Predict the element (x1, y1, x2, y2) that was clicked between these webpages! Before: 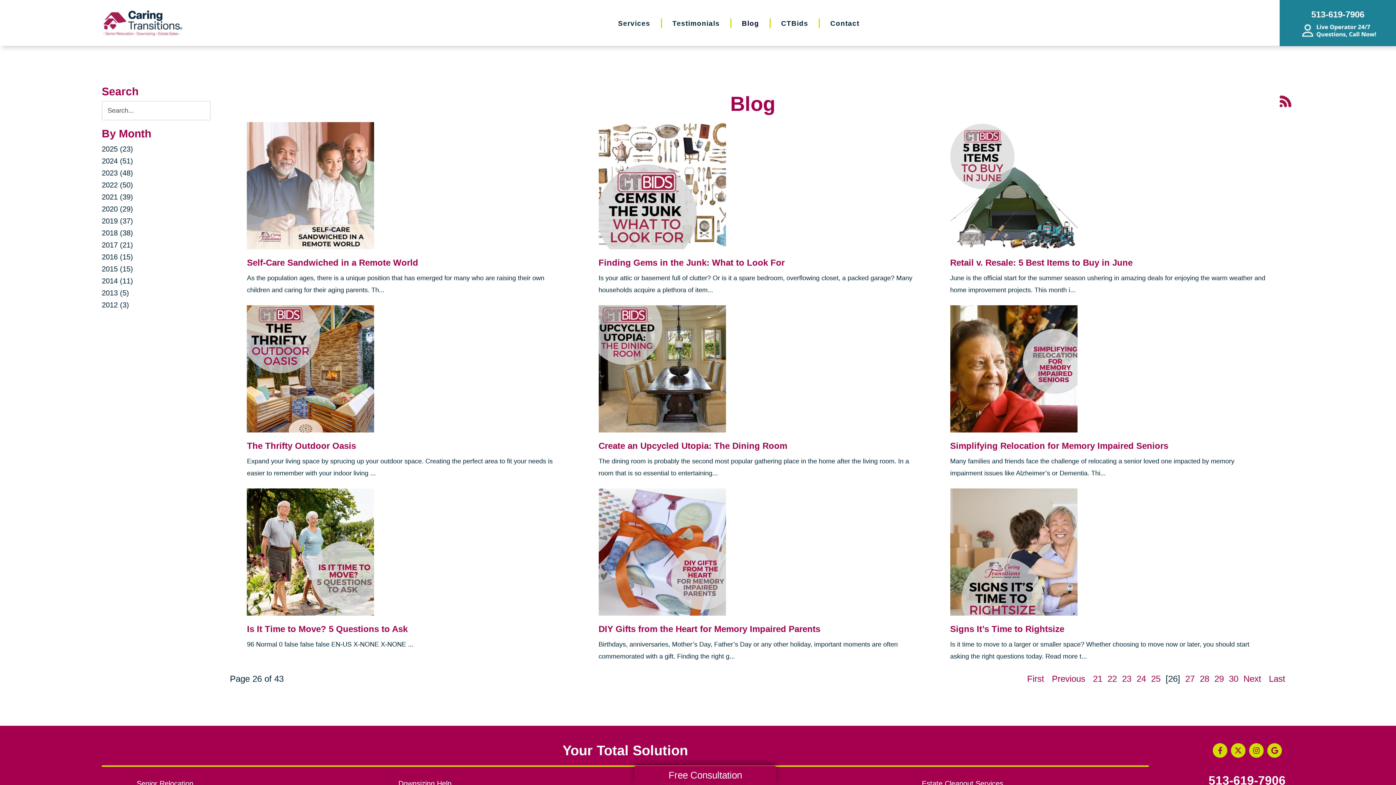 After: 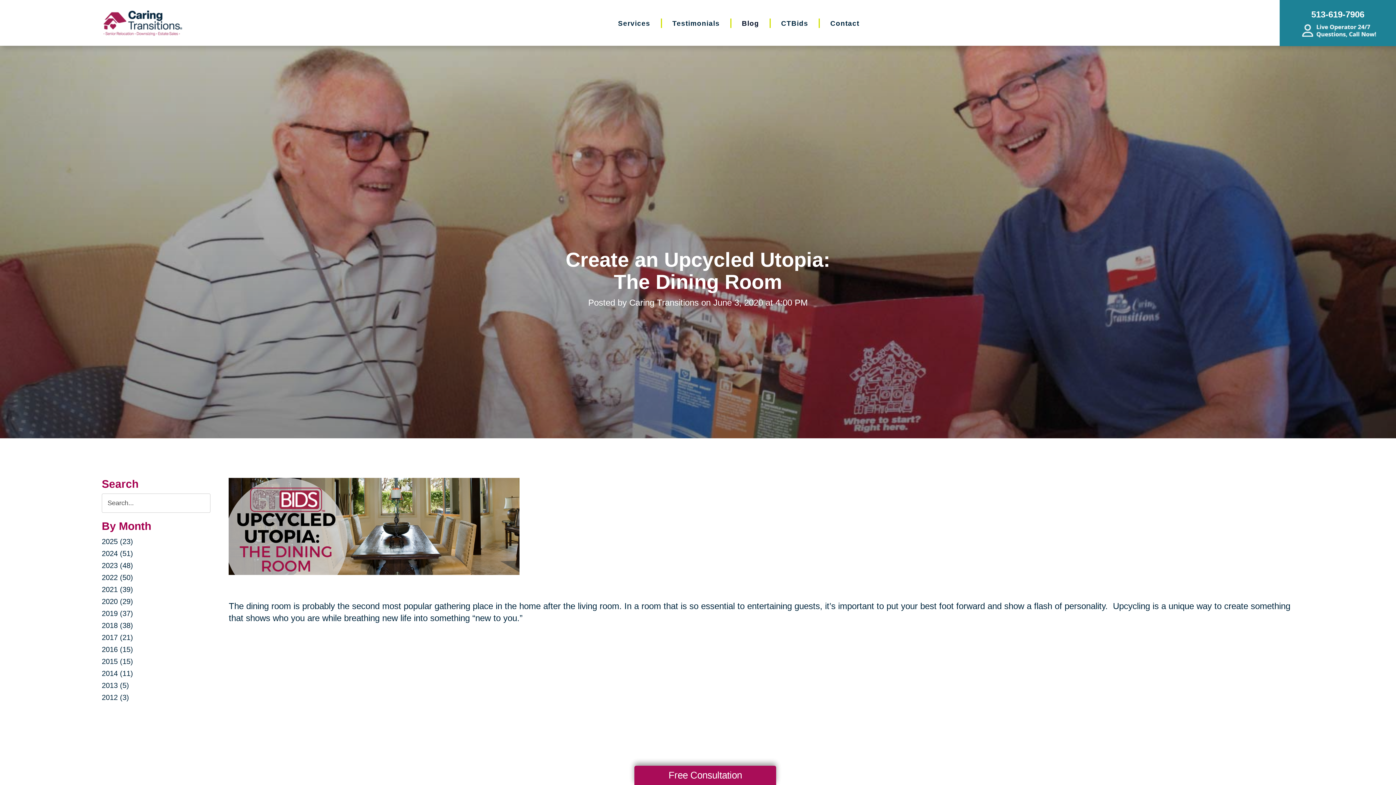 Action: bbox: (598, 363, 726, 373)